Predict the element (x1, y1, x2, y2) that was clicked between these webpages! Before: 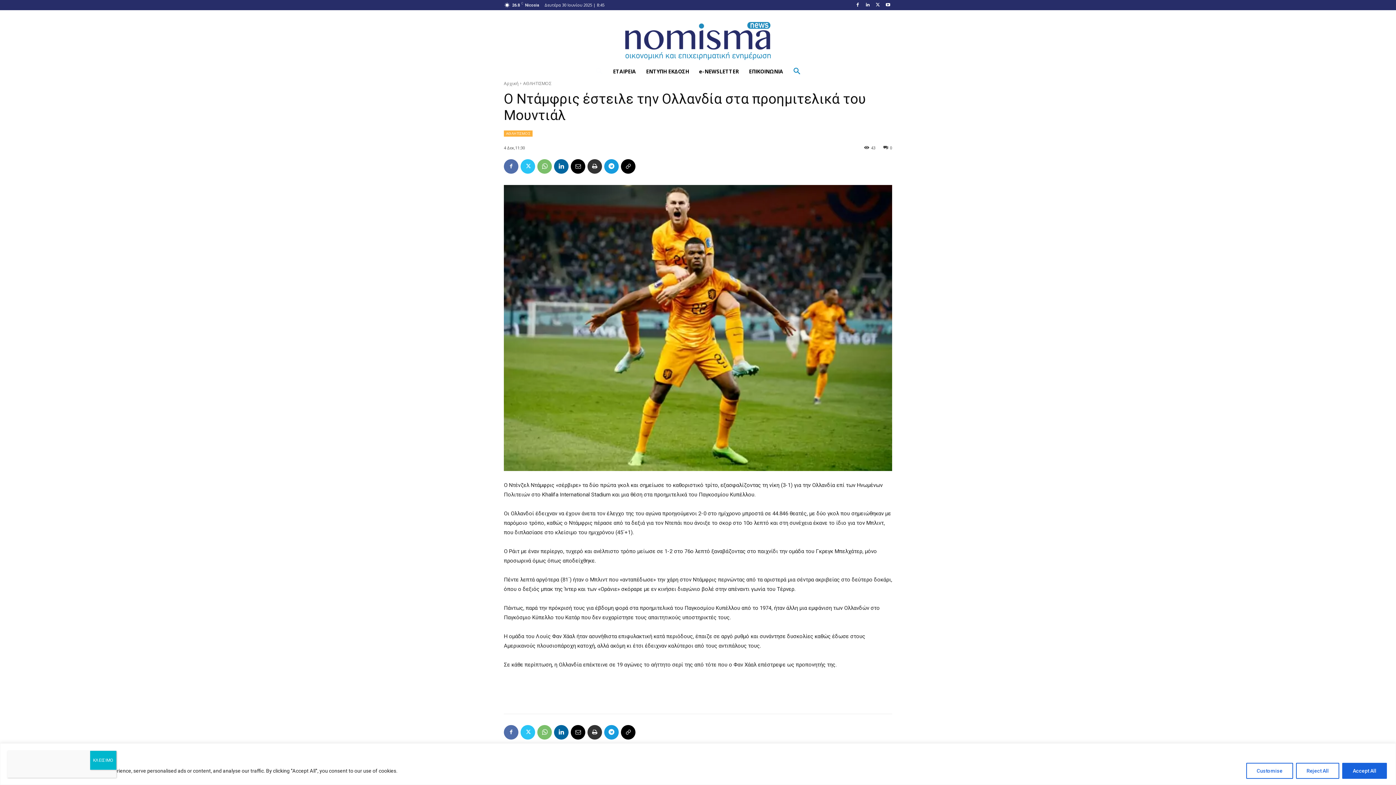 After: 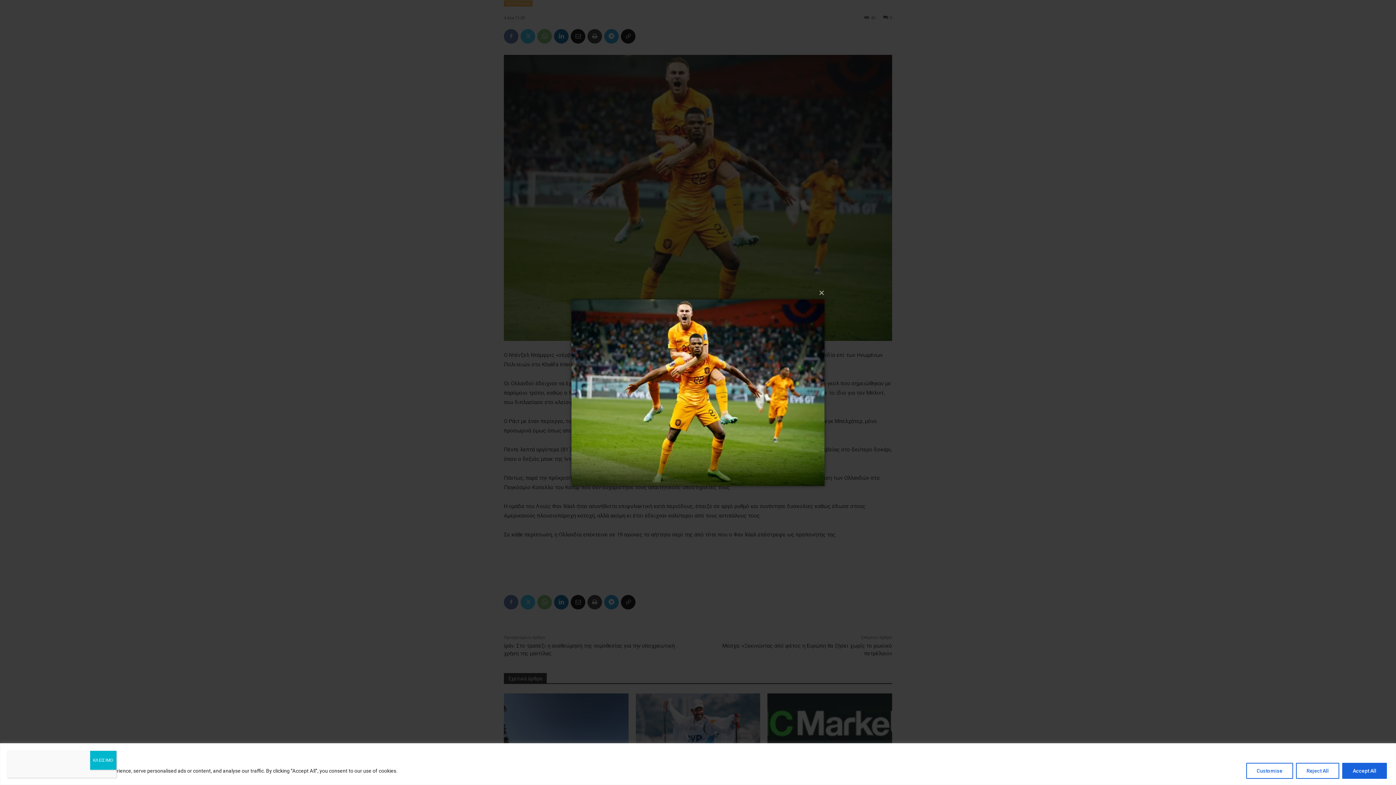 Action: bbox: (504, 184, 892, 471)